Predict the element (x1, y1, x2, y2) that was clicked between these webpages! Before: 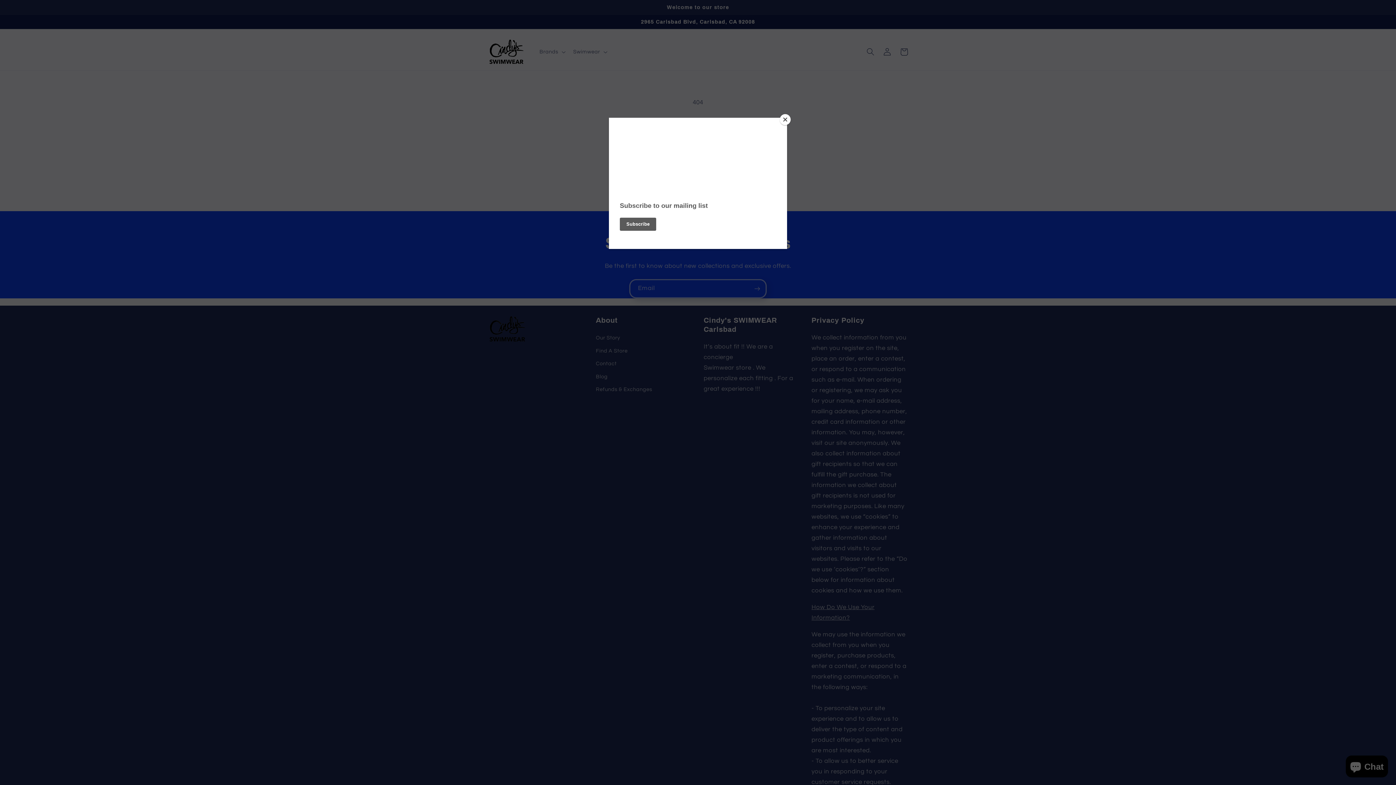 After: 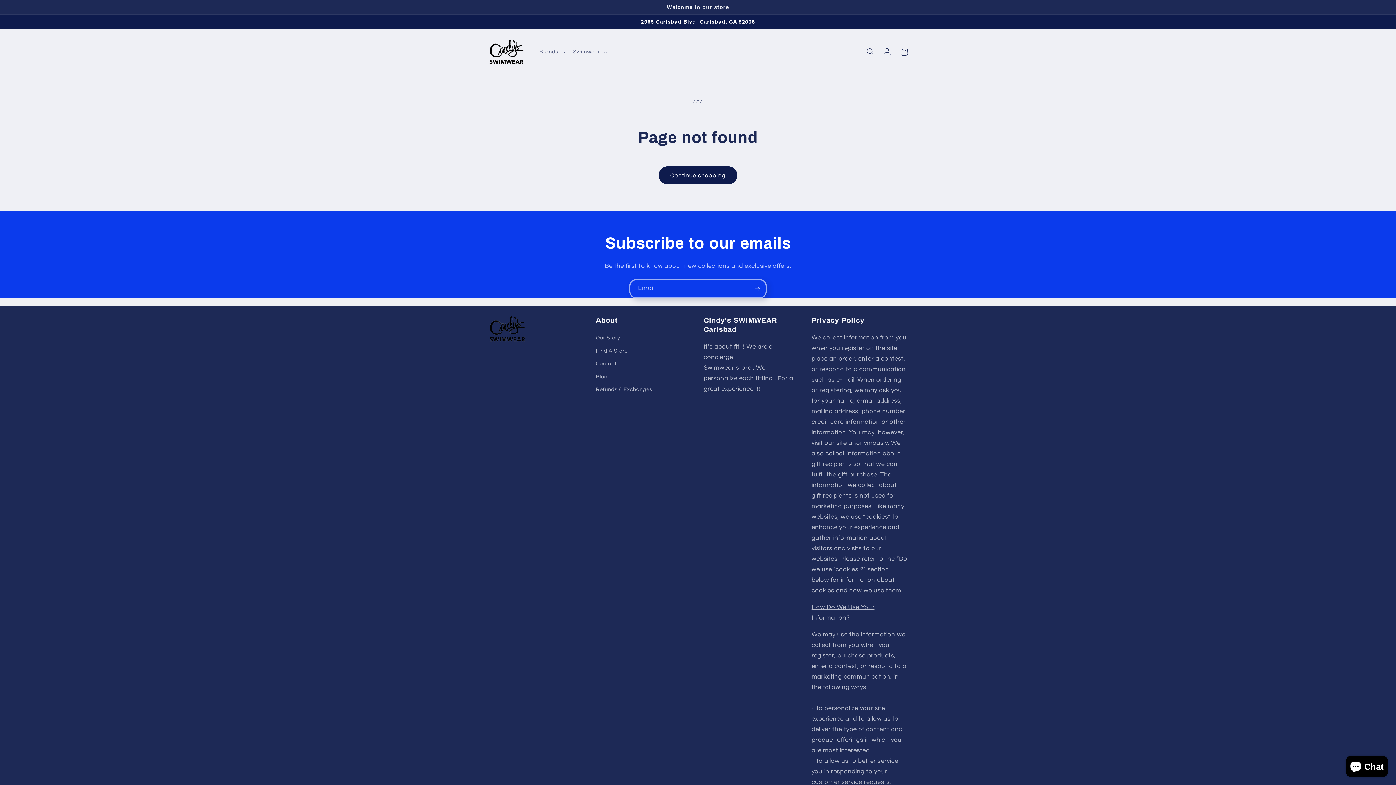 Action: bbox: (780, 114, 790, 125) label: Close